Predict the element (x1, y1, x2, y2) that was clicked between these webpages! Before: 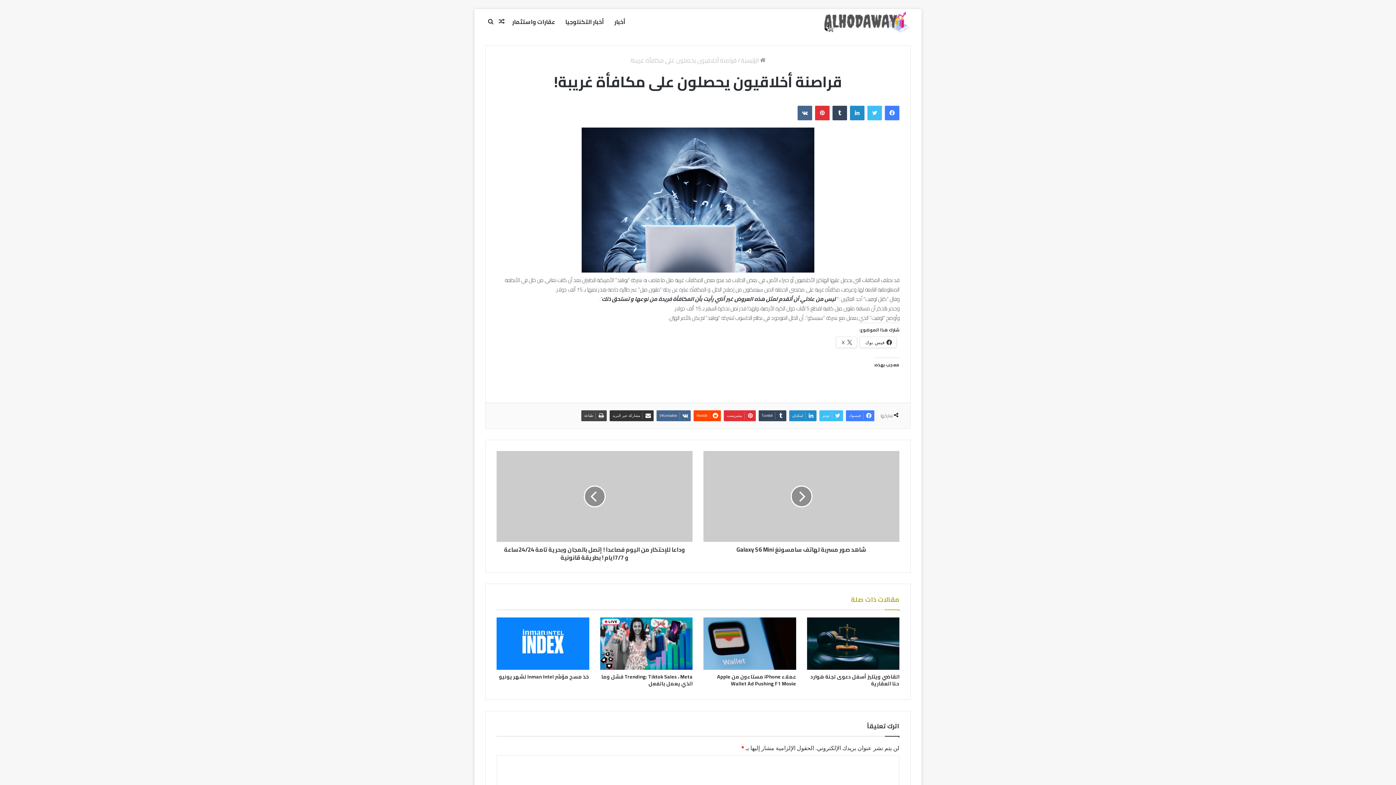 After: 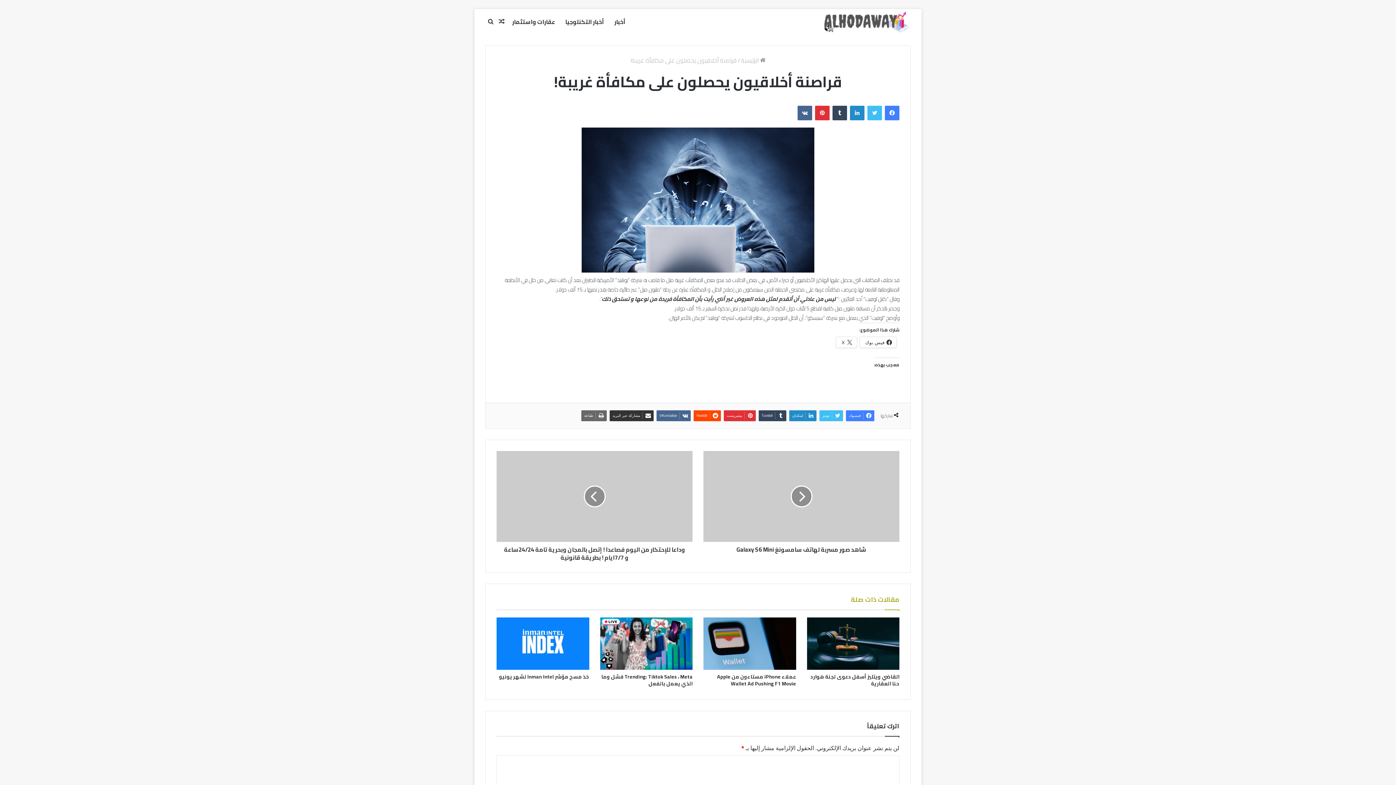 Action: bbox: (581, 410, 606, 421) label: طباعة